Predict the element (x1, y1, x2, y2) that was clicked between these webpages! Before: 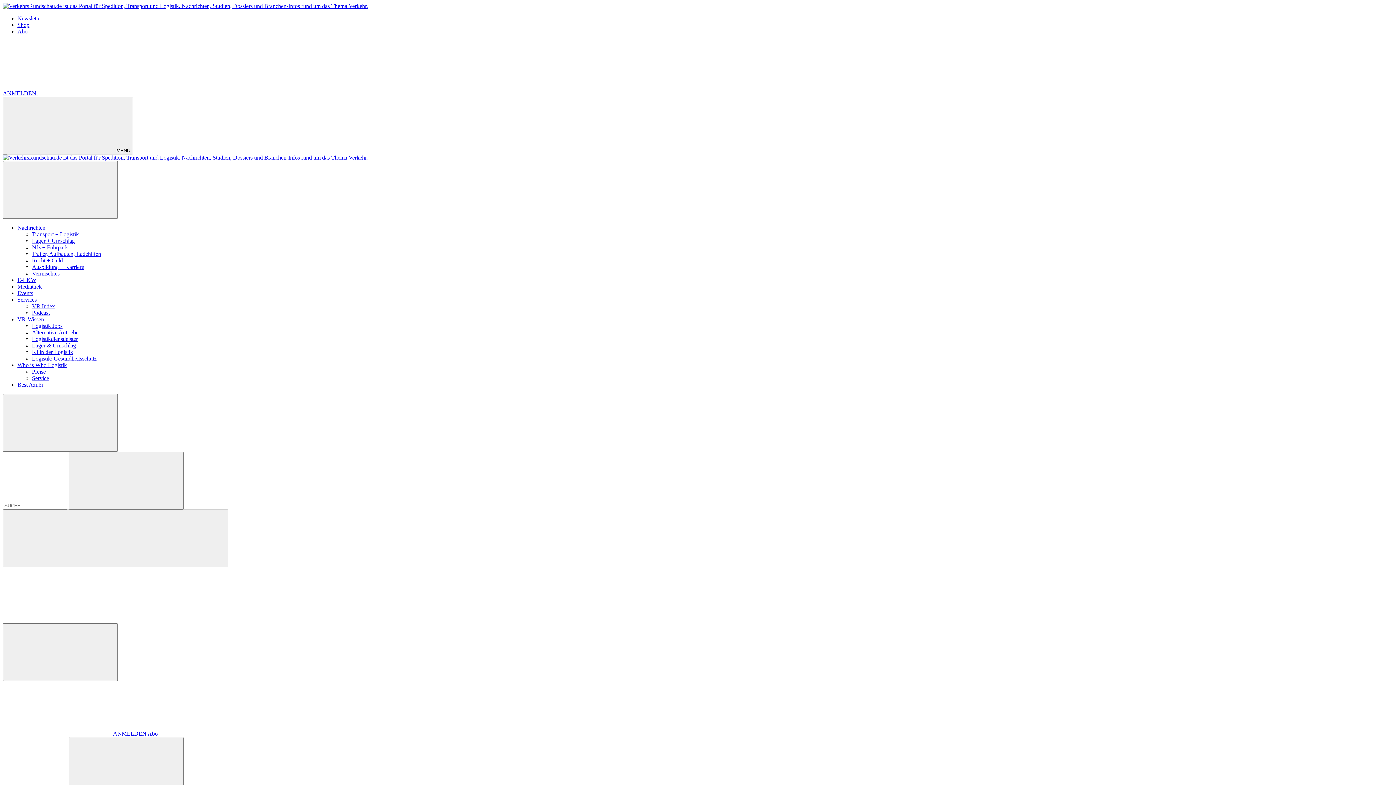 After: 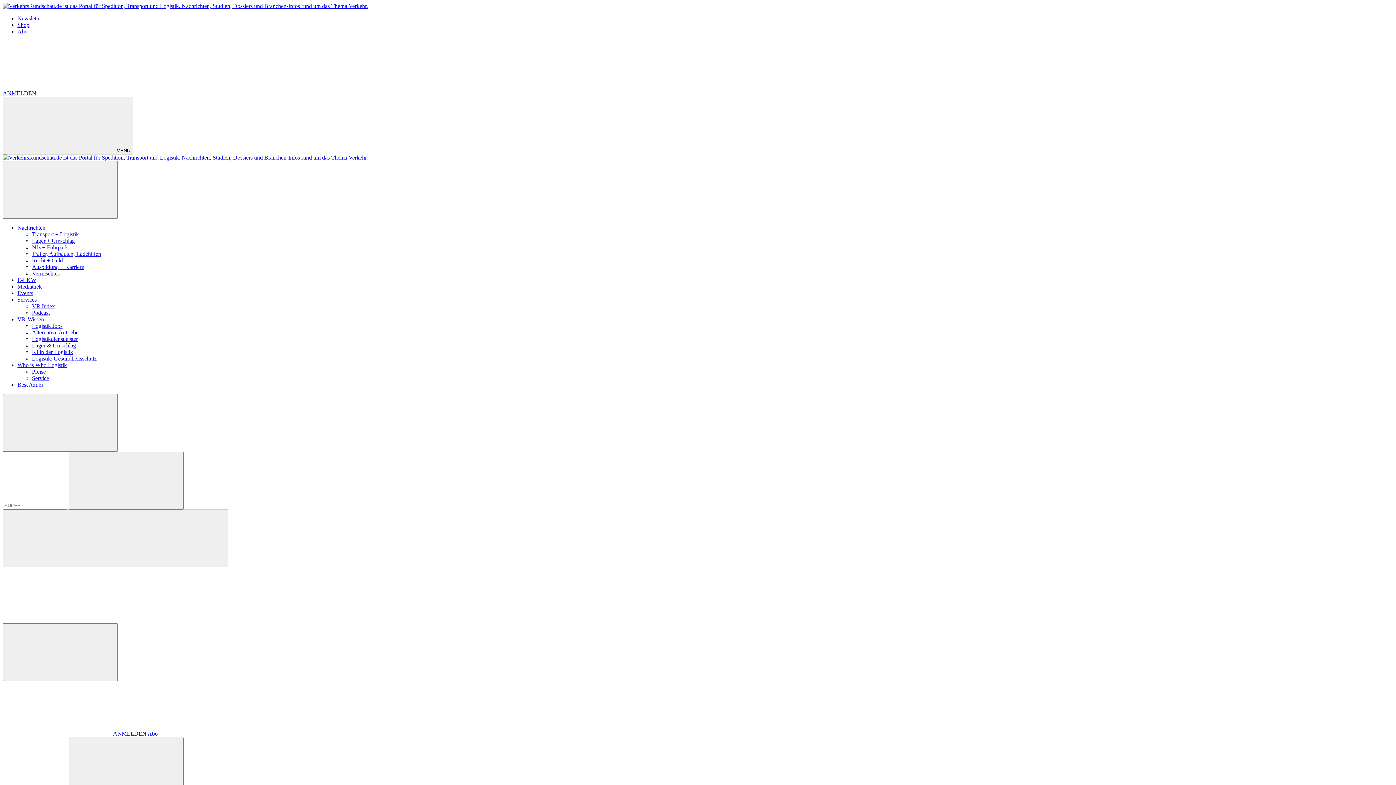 Action: label: Mediathek bbox: (17, 283, 41, 289)